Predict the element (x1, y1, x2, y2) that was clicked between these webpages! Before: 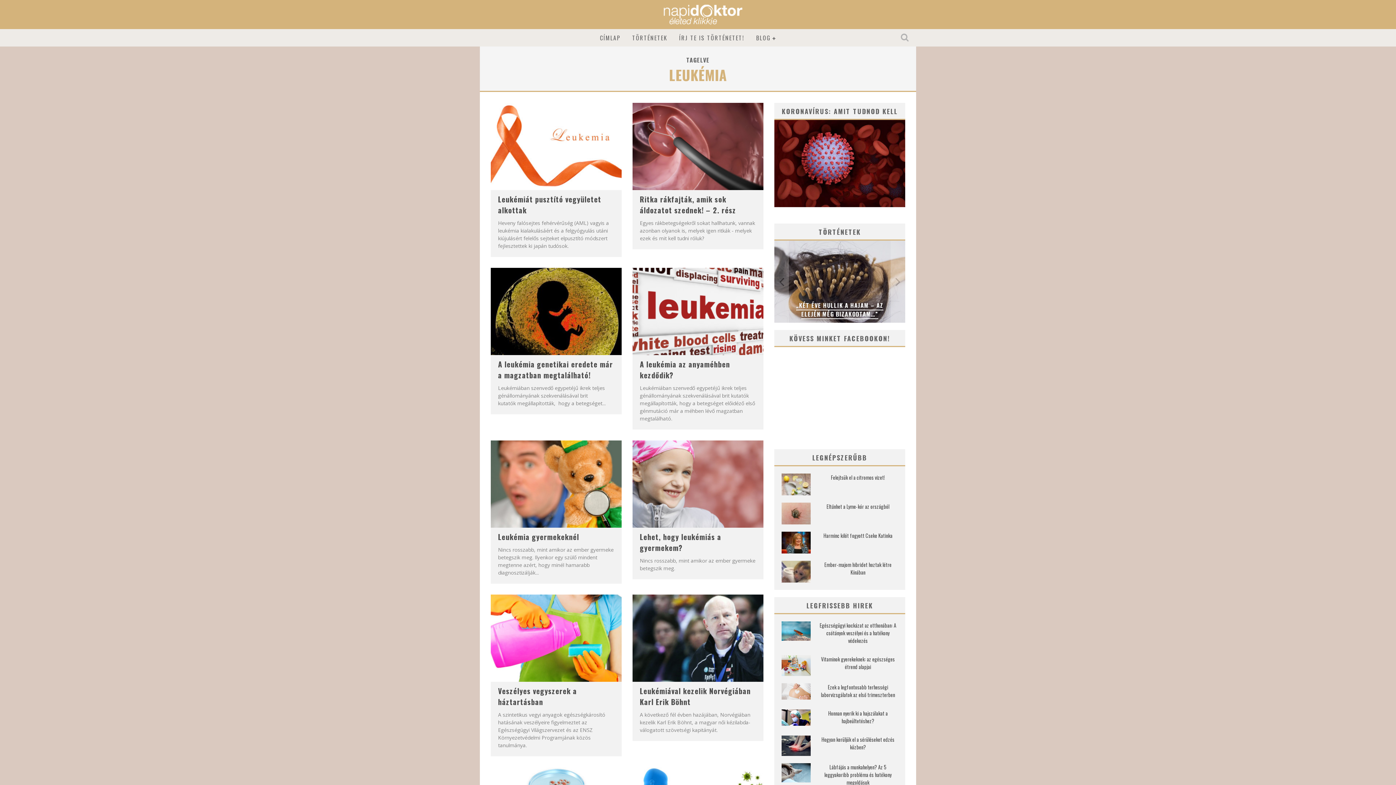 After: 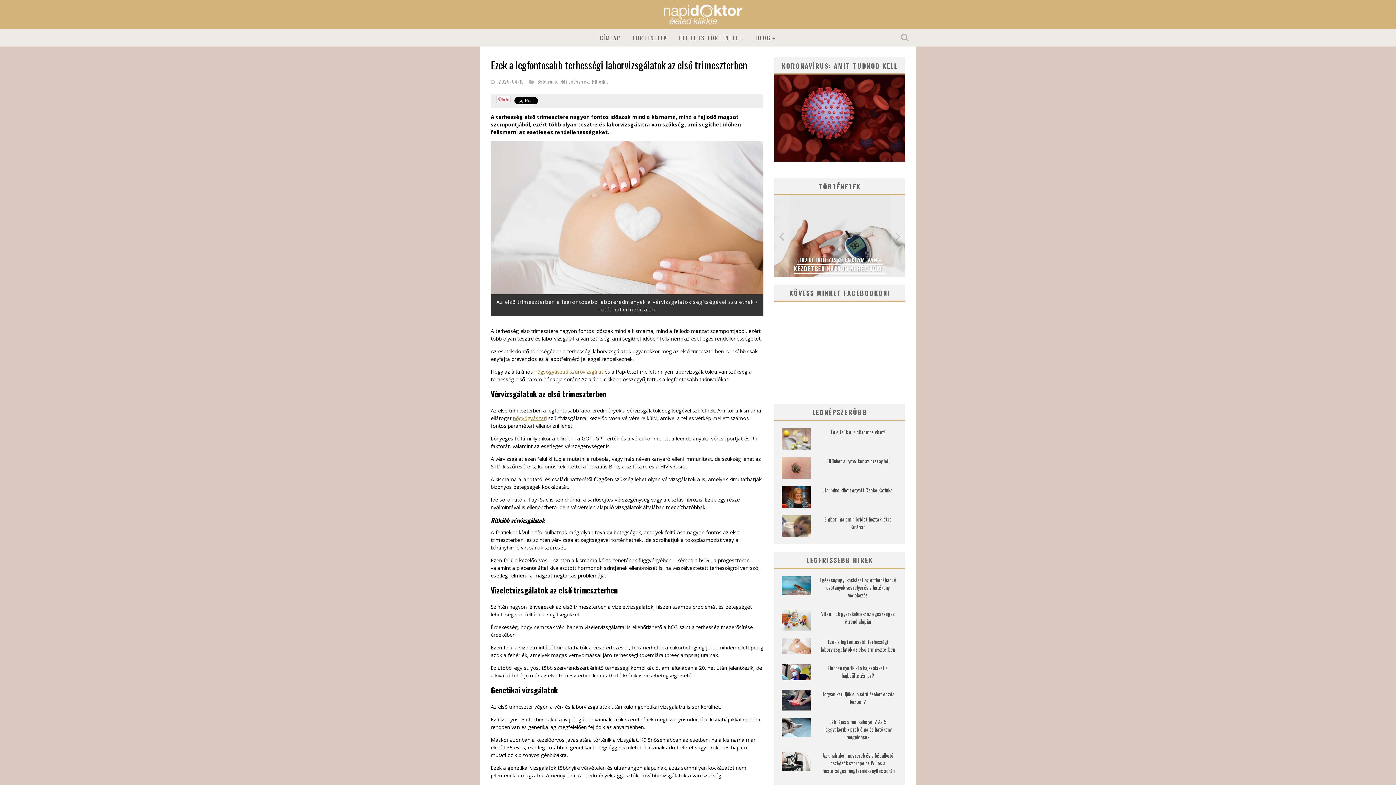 Action: label: Ezek a legfontosabb terhességi laborvizsgálatok az első trimeszterben bbox: (821, 683, 895, 698)